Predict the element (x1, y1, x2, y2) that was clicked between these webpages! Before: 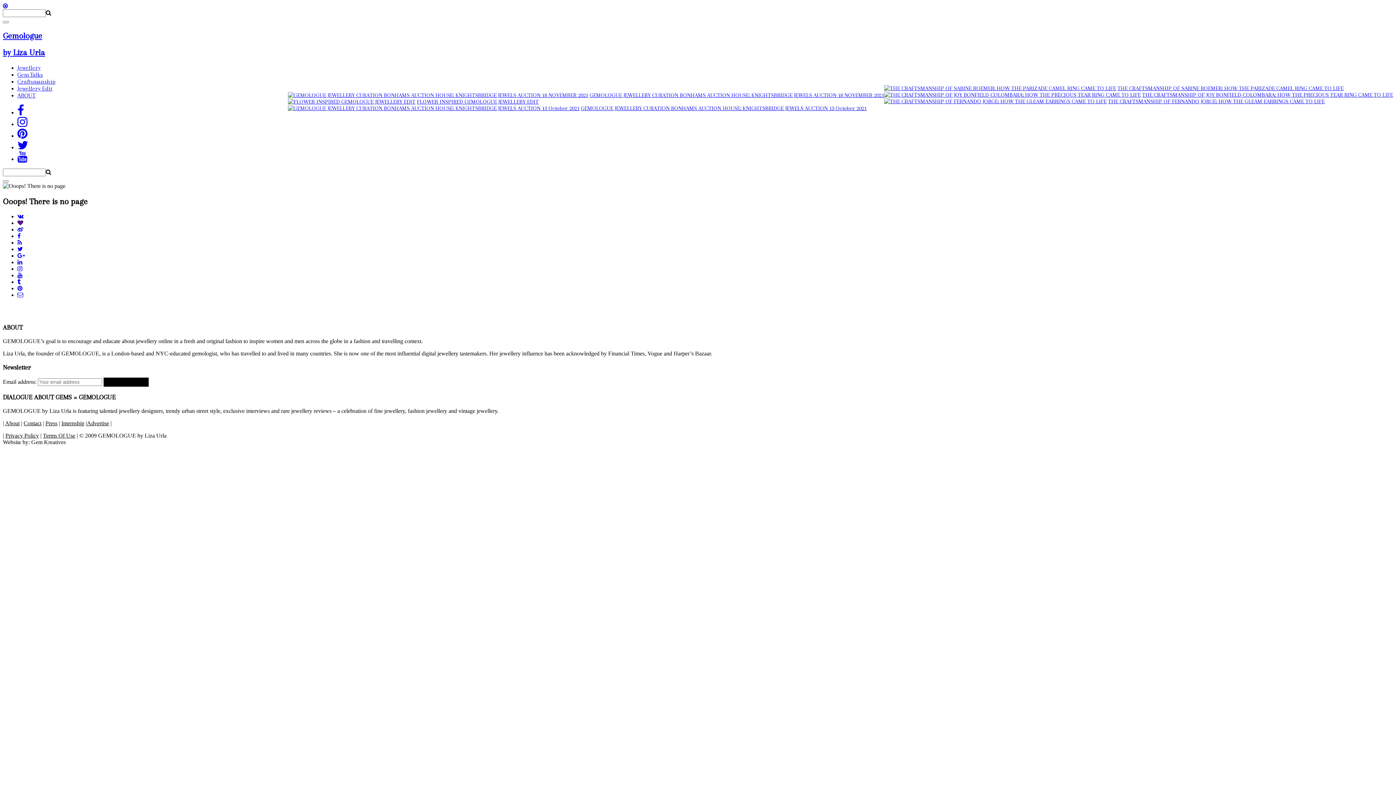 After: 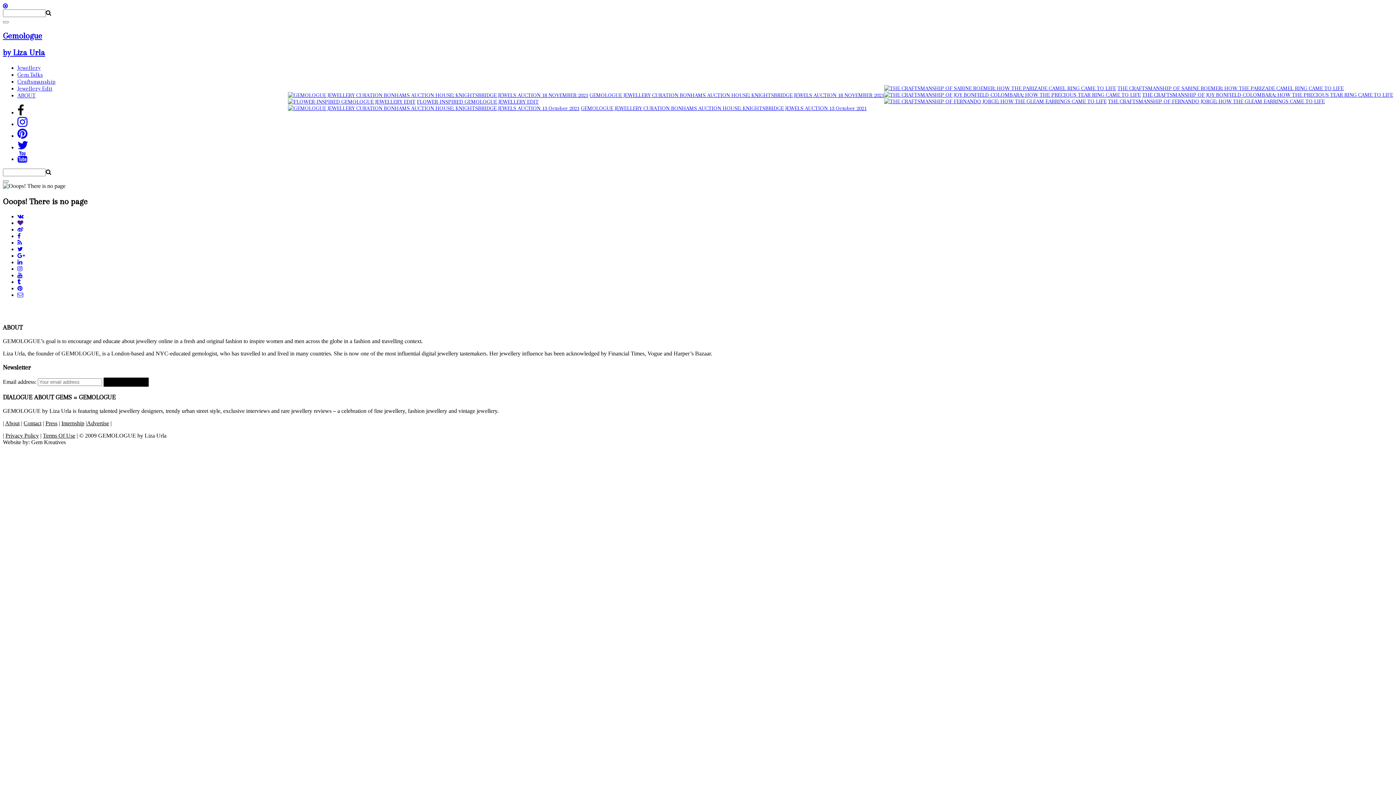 Action: label: Facebook bbox: (17, 109, 24, 115)